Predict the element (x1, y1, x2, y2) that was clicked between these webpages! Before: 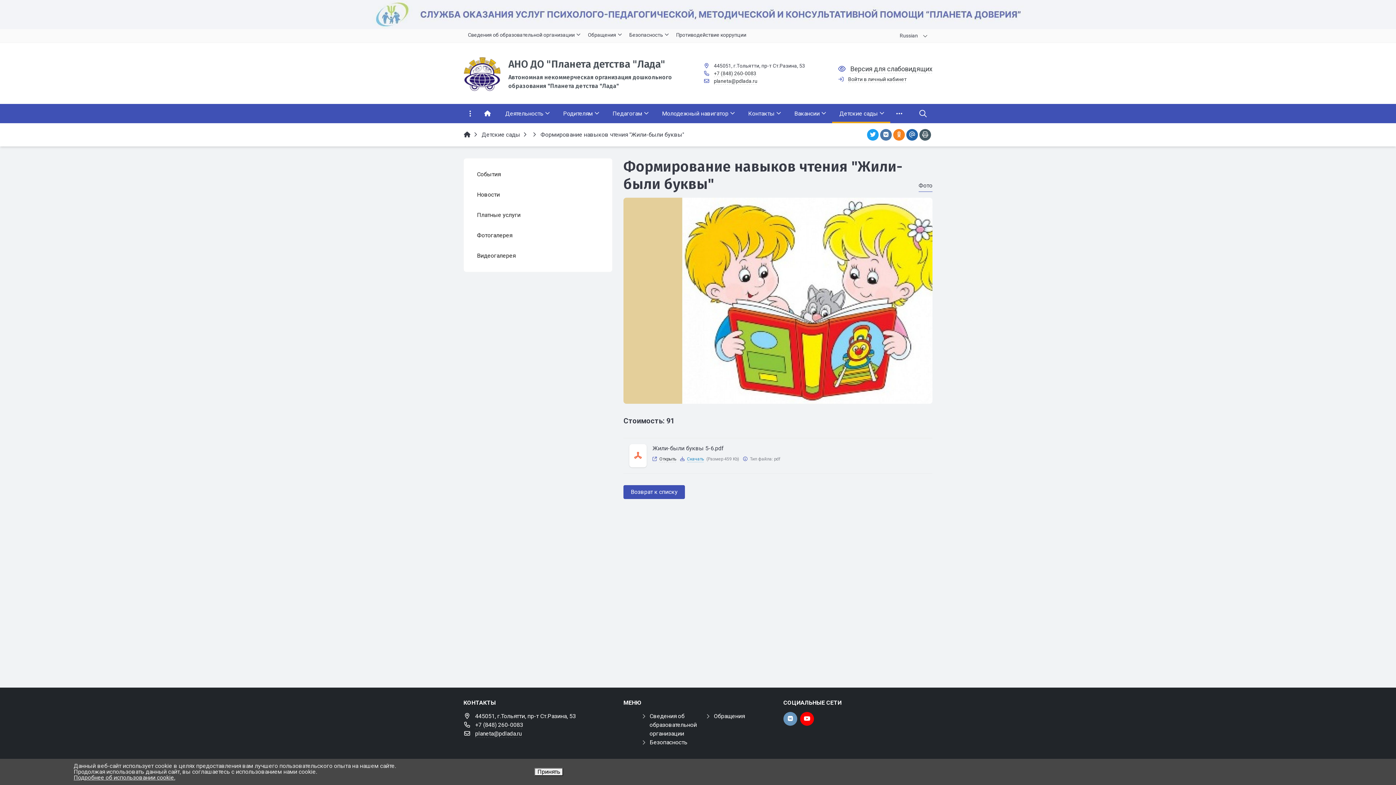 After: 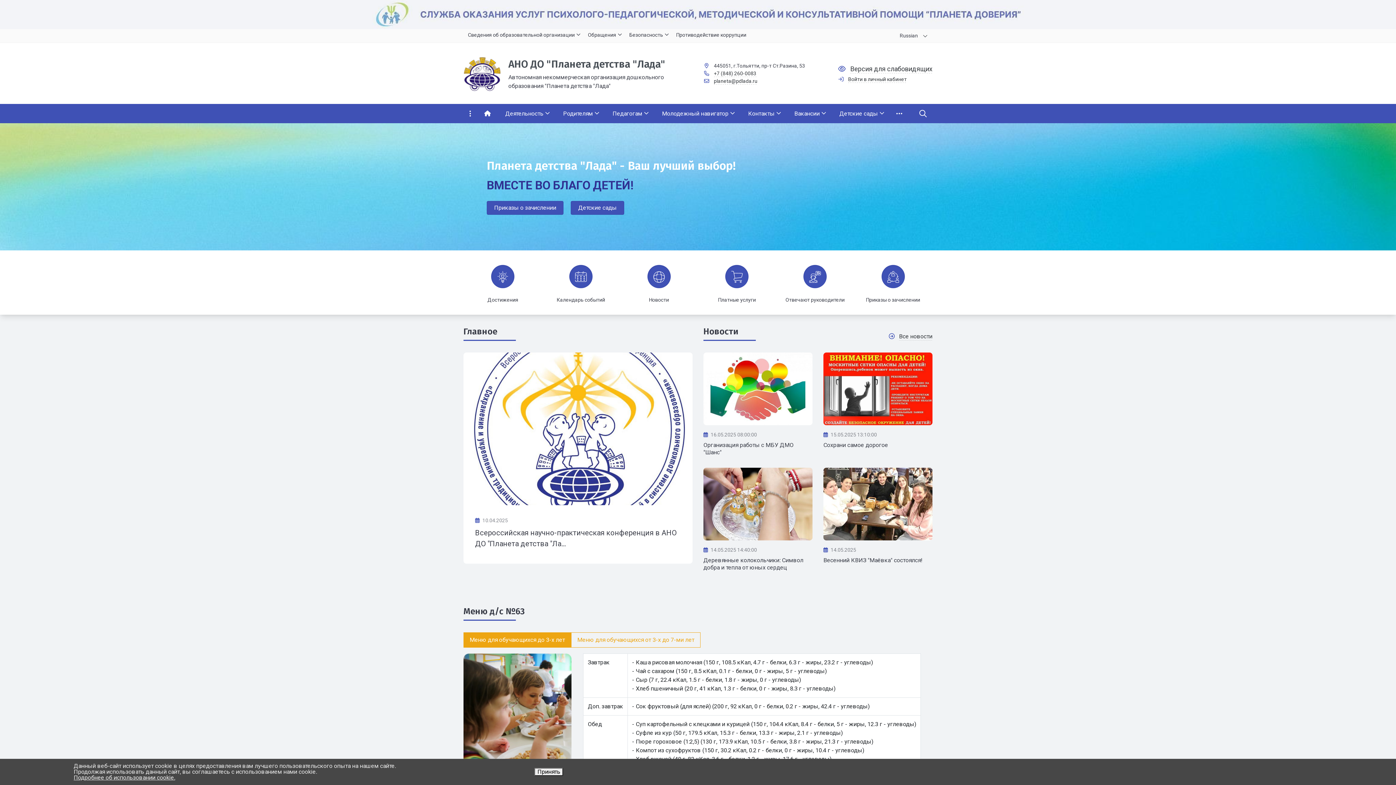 Action: bbox: (463, 69, 502, 76)